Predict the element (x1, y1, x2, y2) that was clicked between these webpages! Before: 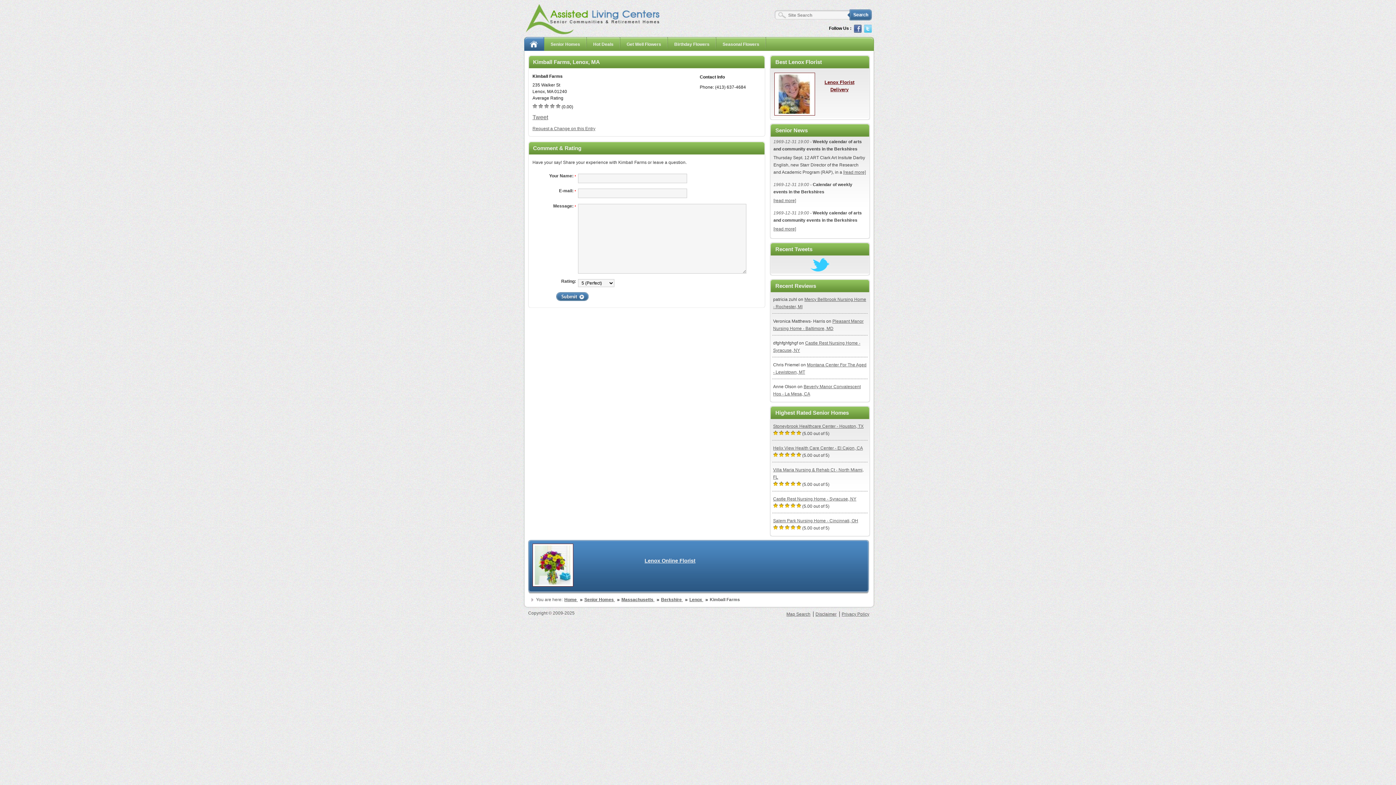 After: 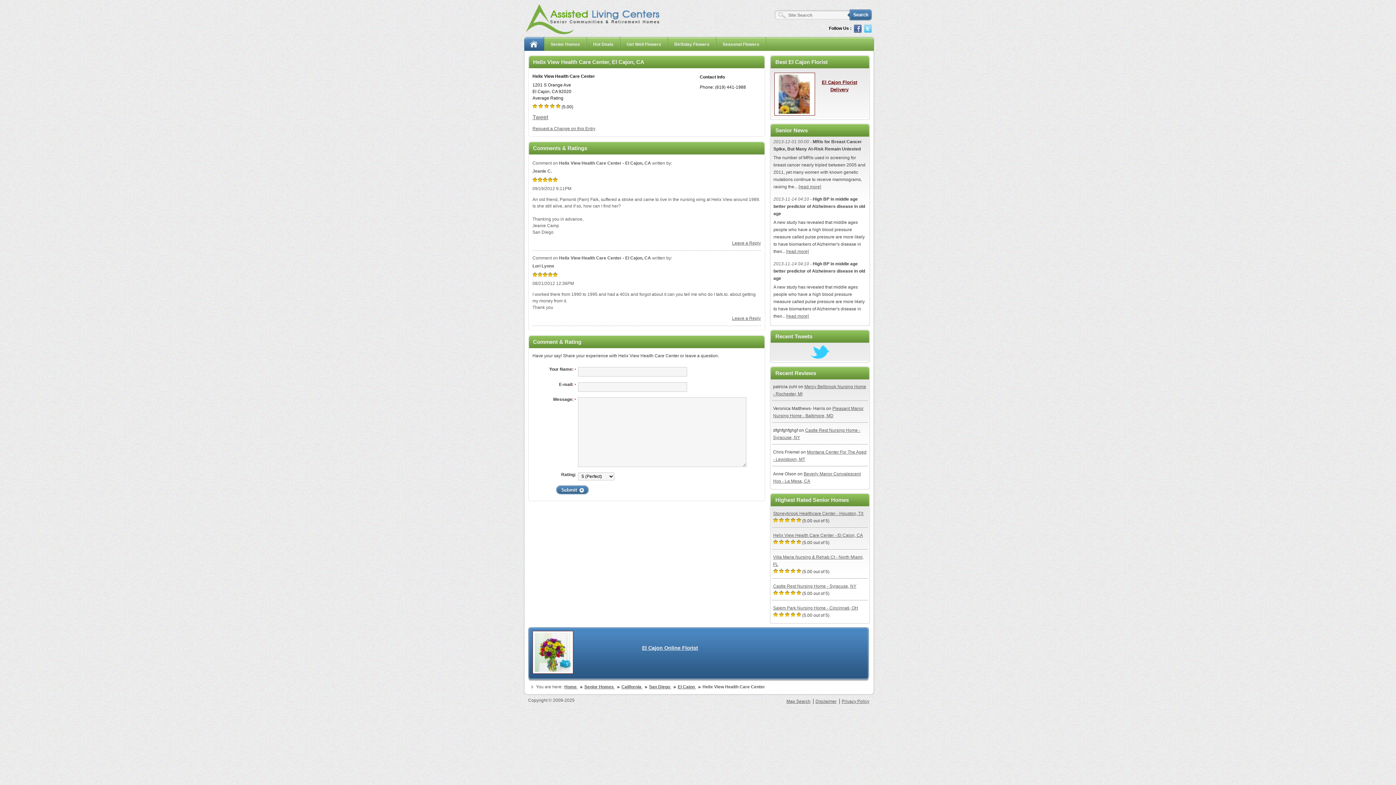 Action: bbox: (773, 445, 863, 451) label: Helix View Health Care Center - El Cajon, CA